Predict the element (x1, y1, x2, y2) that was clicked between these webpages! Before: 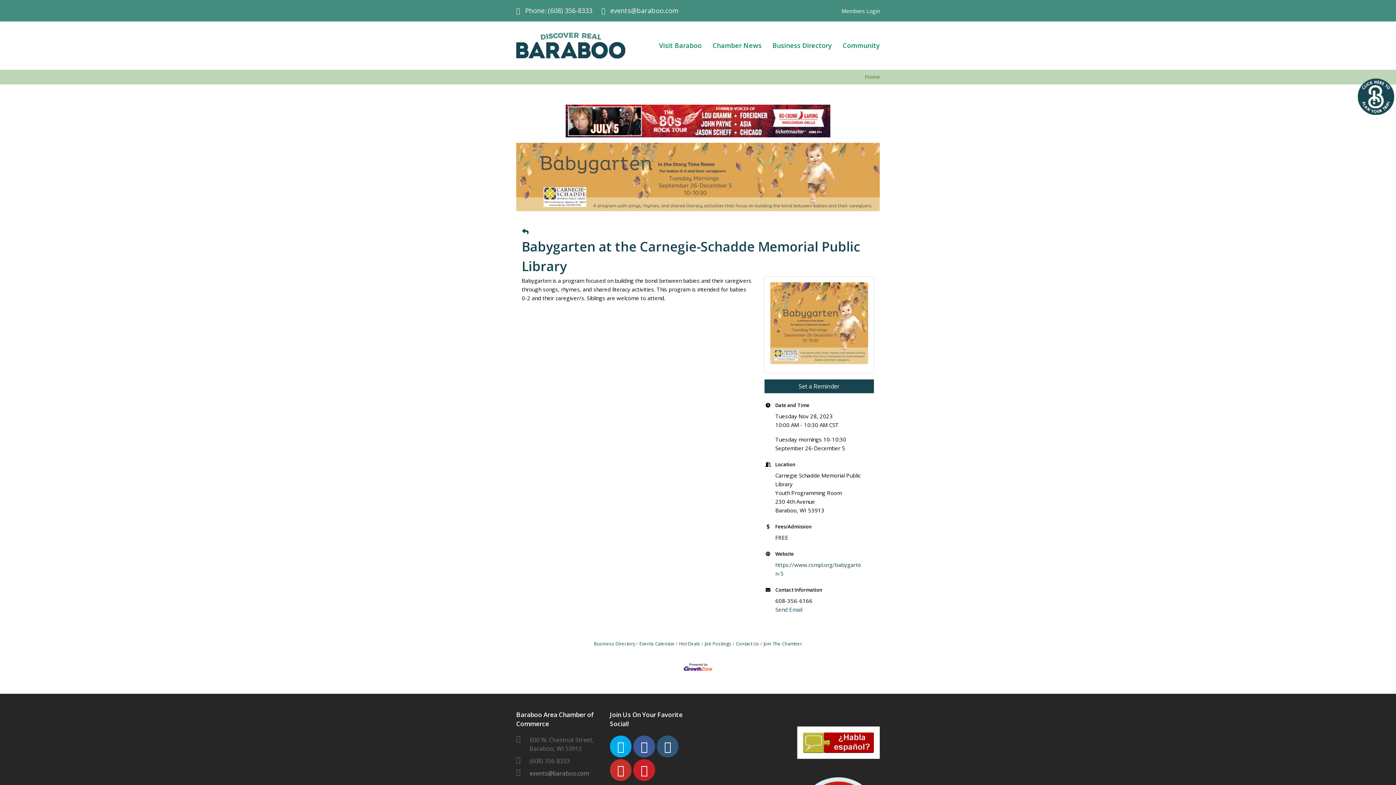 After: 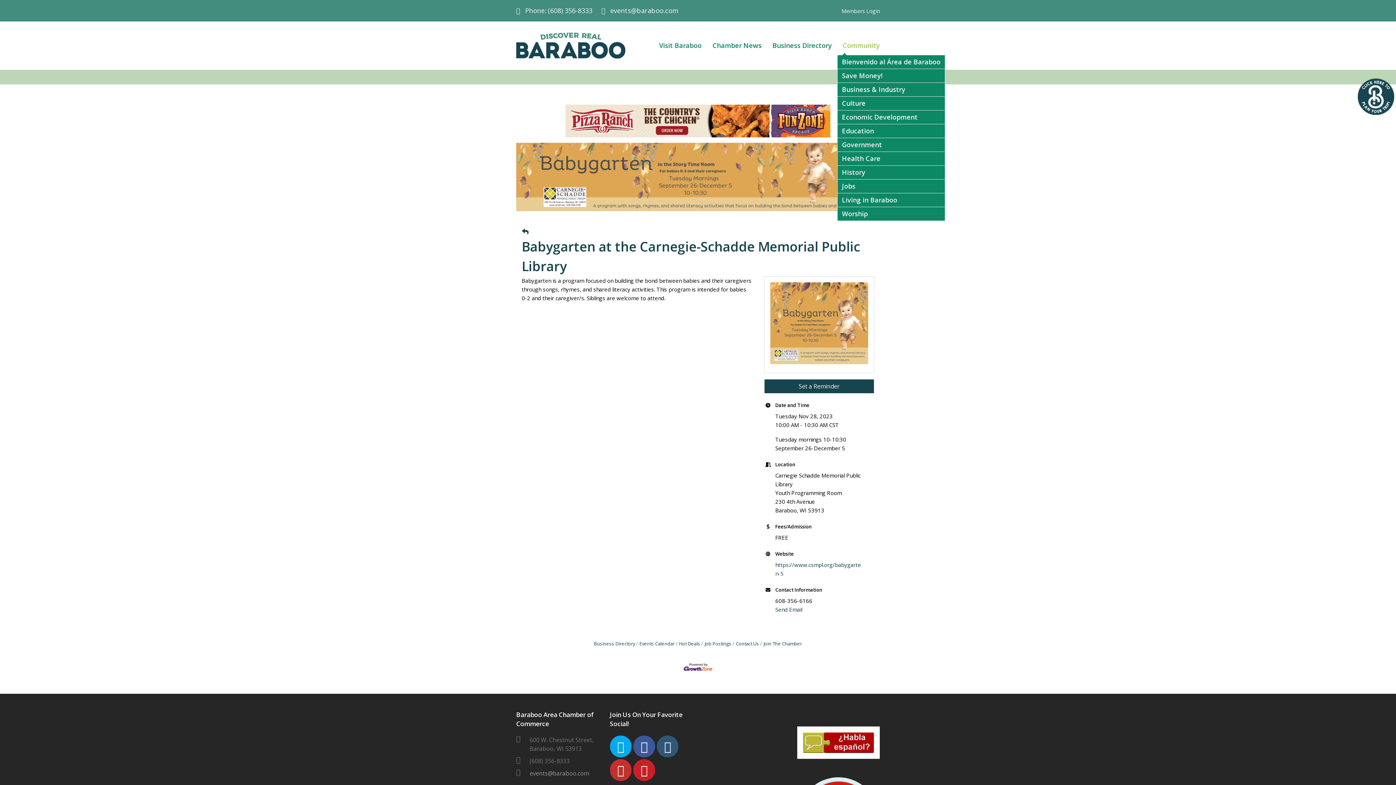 Action: label: Community bbox: (837, 36, 885, 54)